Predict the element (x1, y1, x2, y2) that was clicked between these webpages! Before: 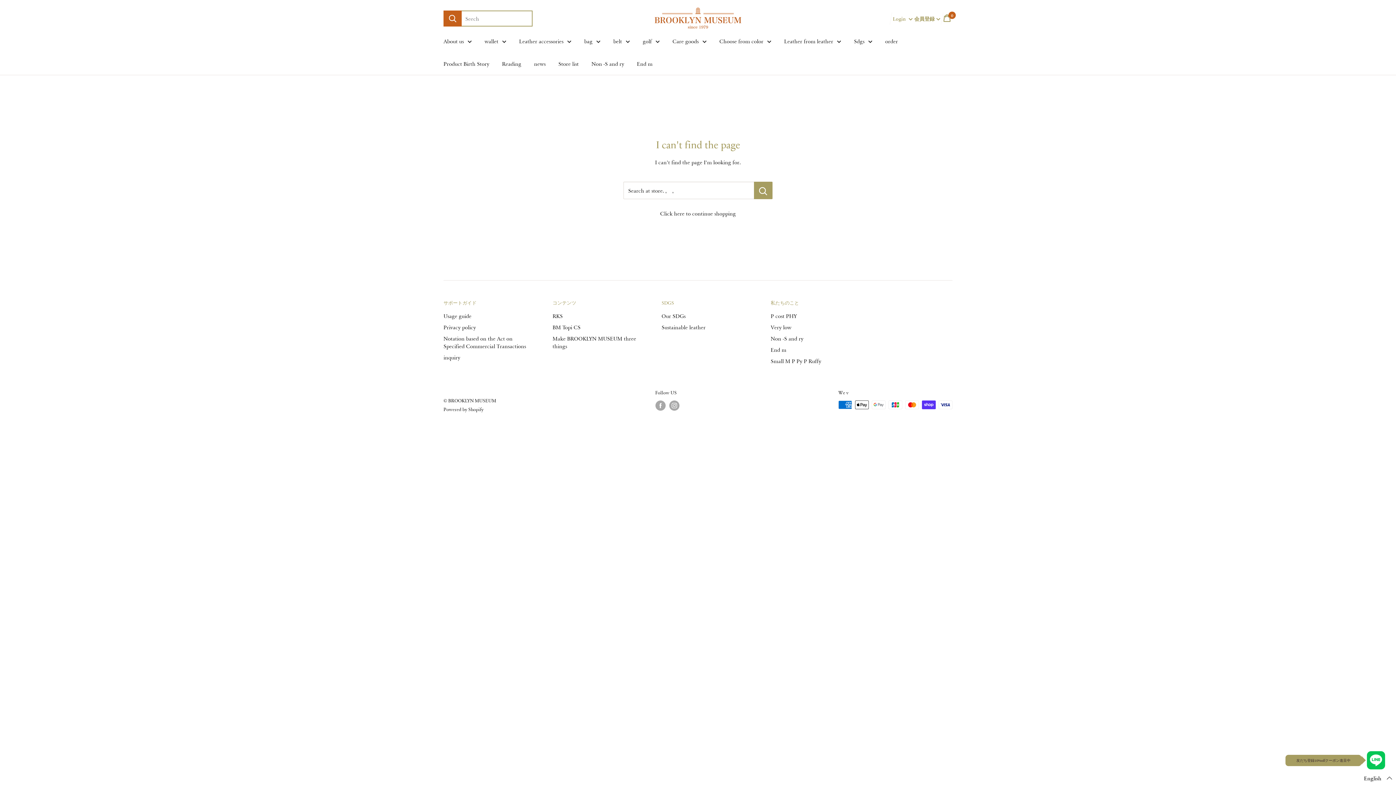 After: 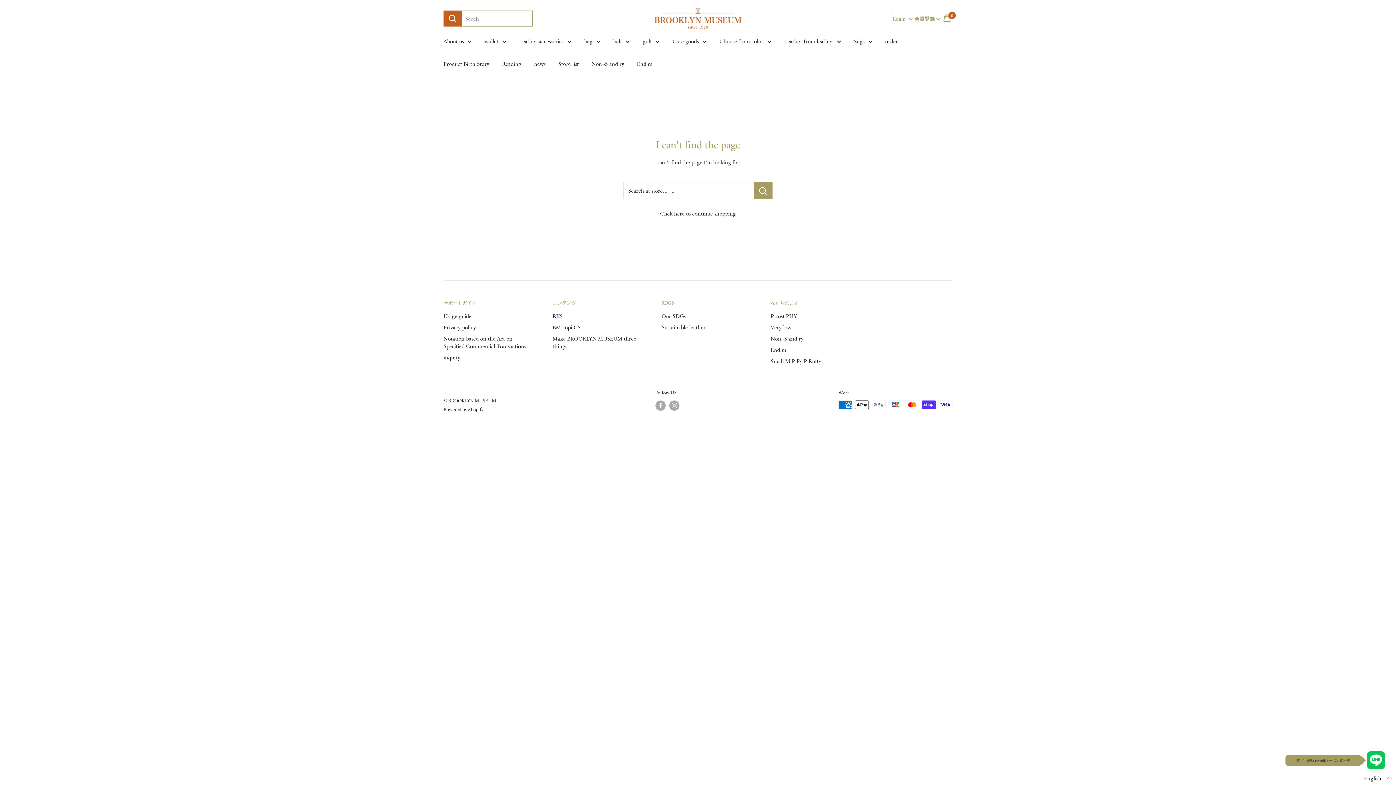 Action: label: Leather accessories bbox: (519, 29, 571, 39)